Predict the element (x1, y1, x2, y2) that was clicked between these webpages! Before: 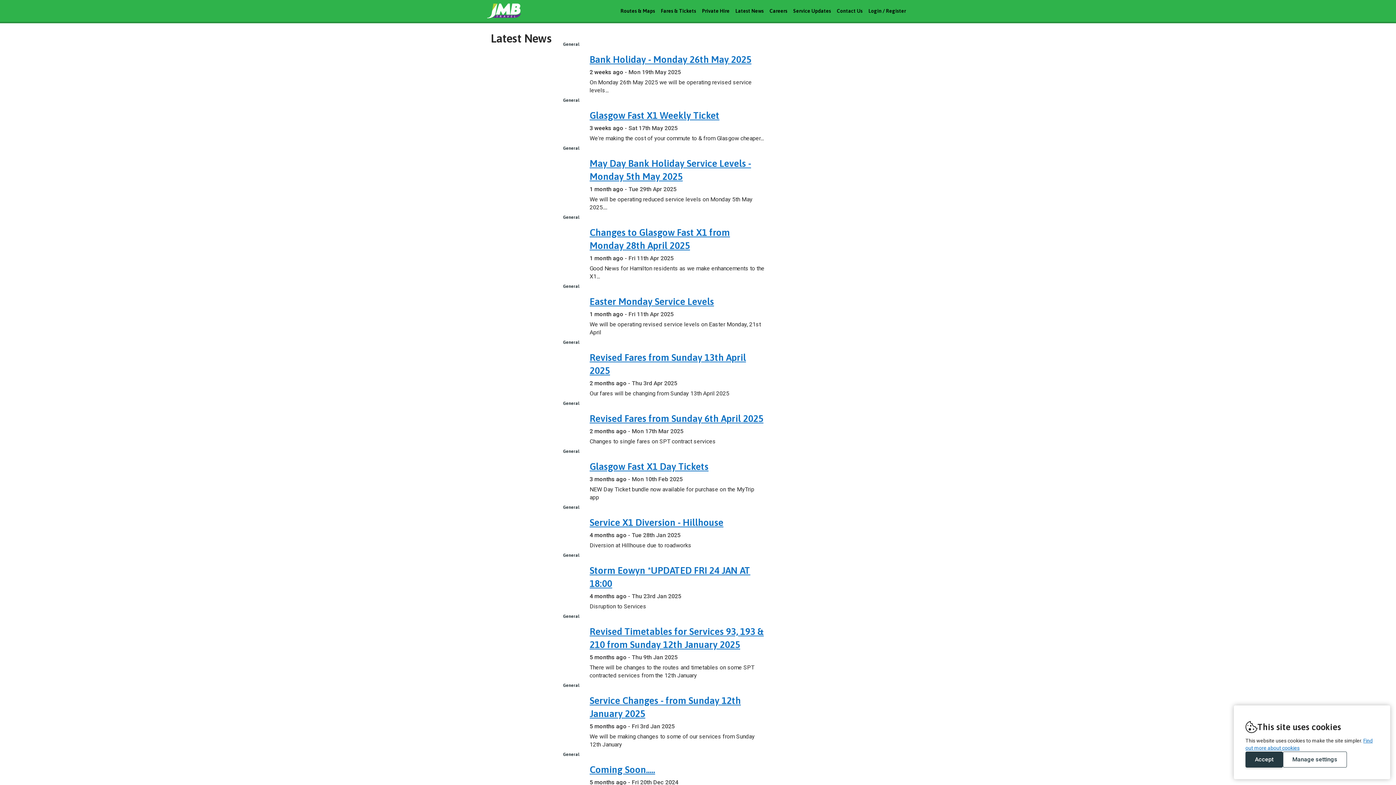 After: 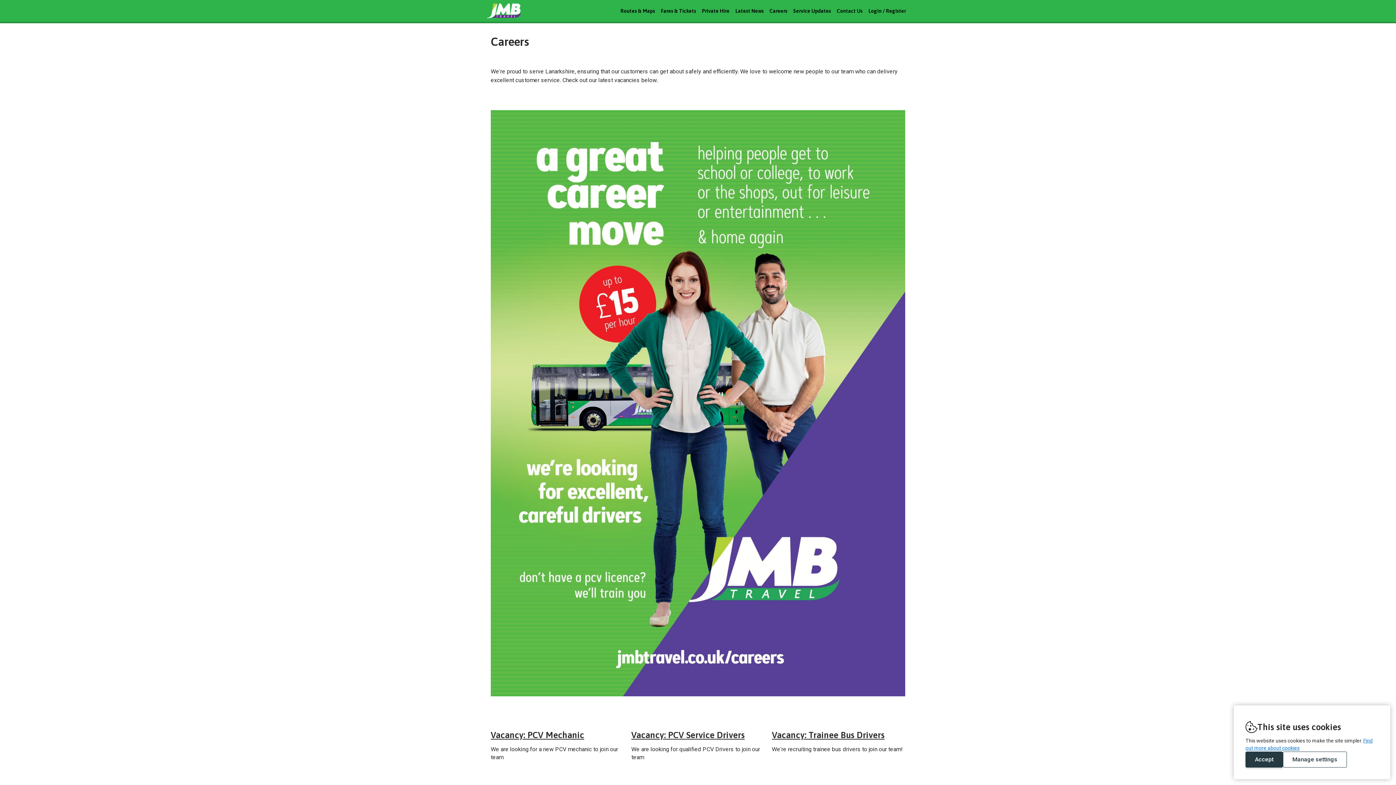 Action: bbox: (766, 3, 790, 18) label: Careers